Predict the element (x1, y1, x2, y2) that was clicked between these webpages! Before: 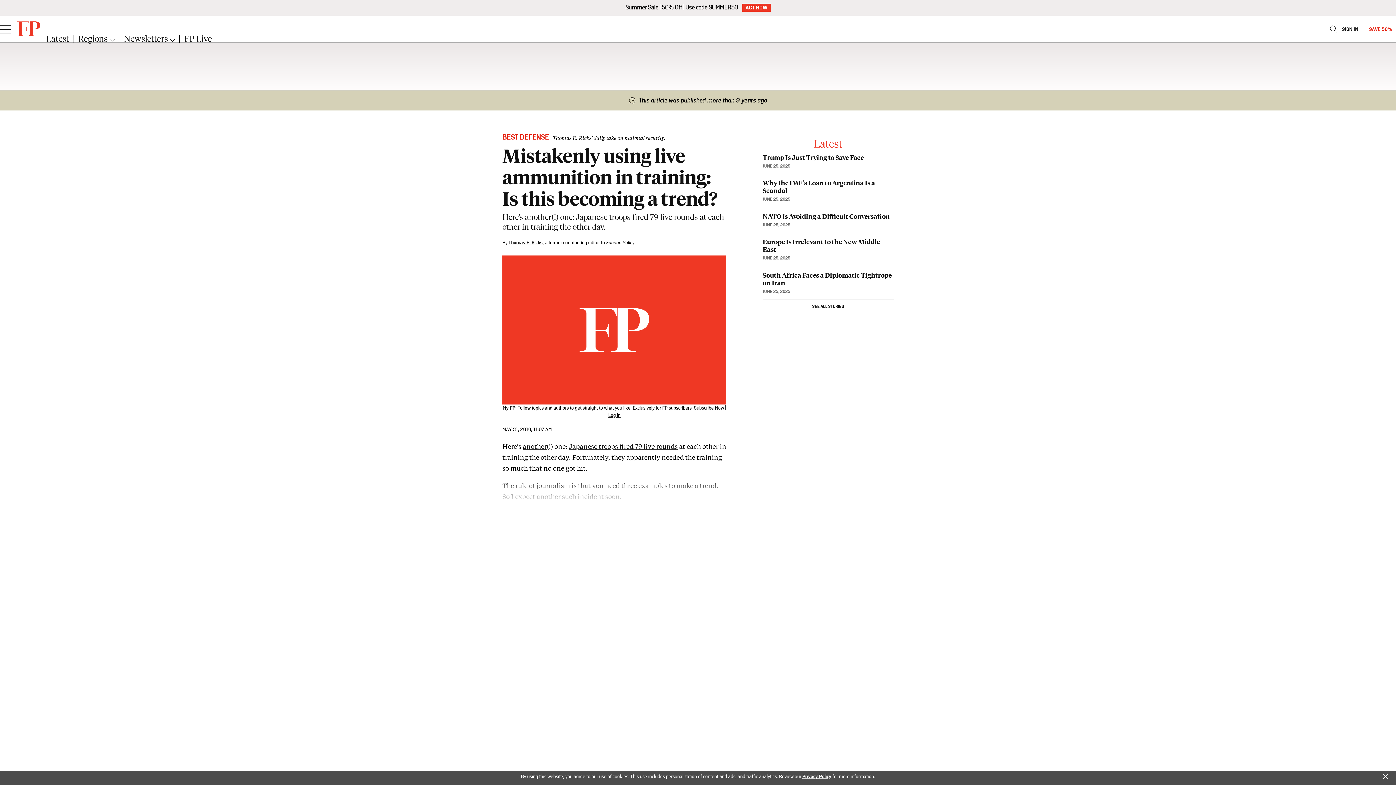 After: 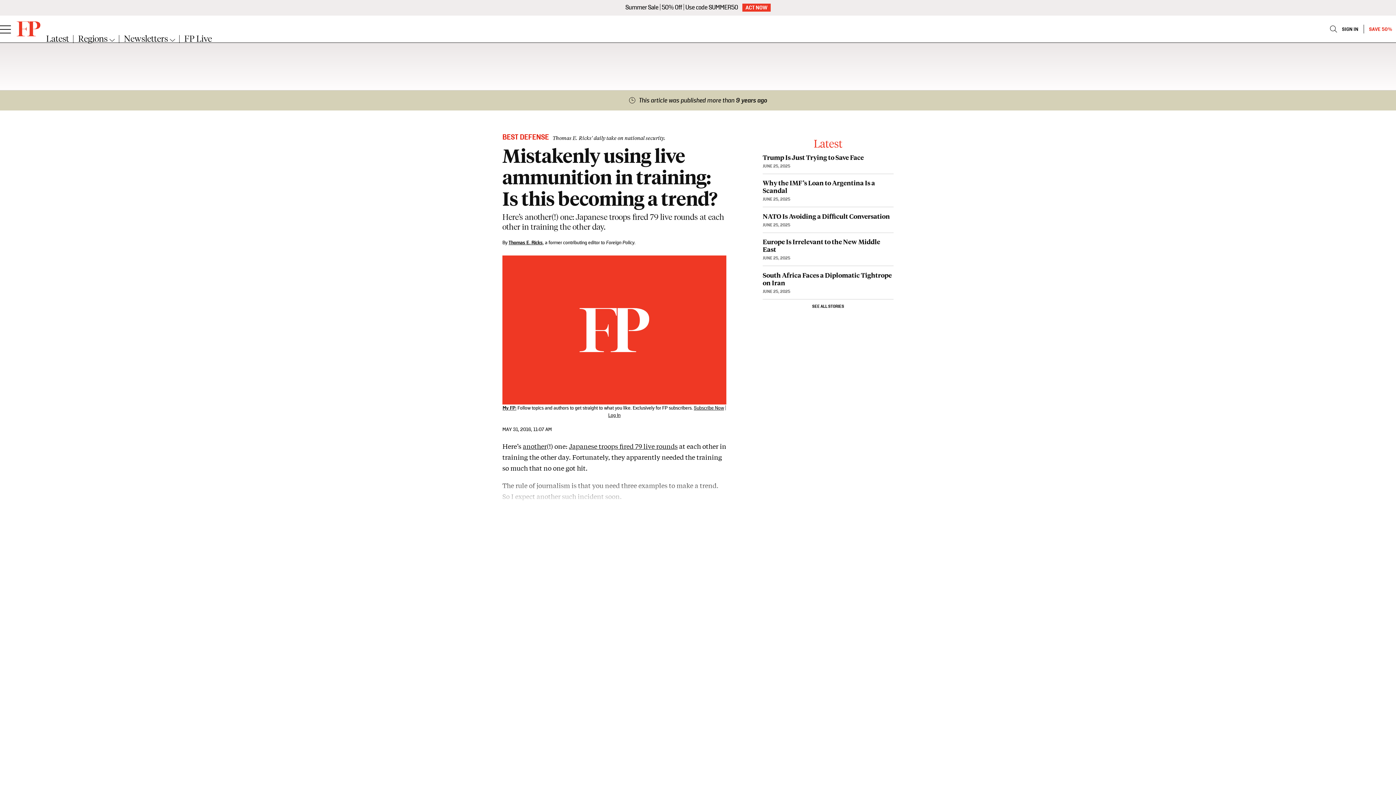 Action: label: Click here to close bbox: (1382, 774, 1388, 780)